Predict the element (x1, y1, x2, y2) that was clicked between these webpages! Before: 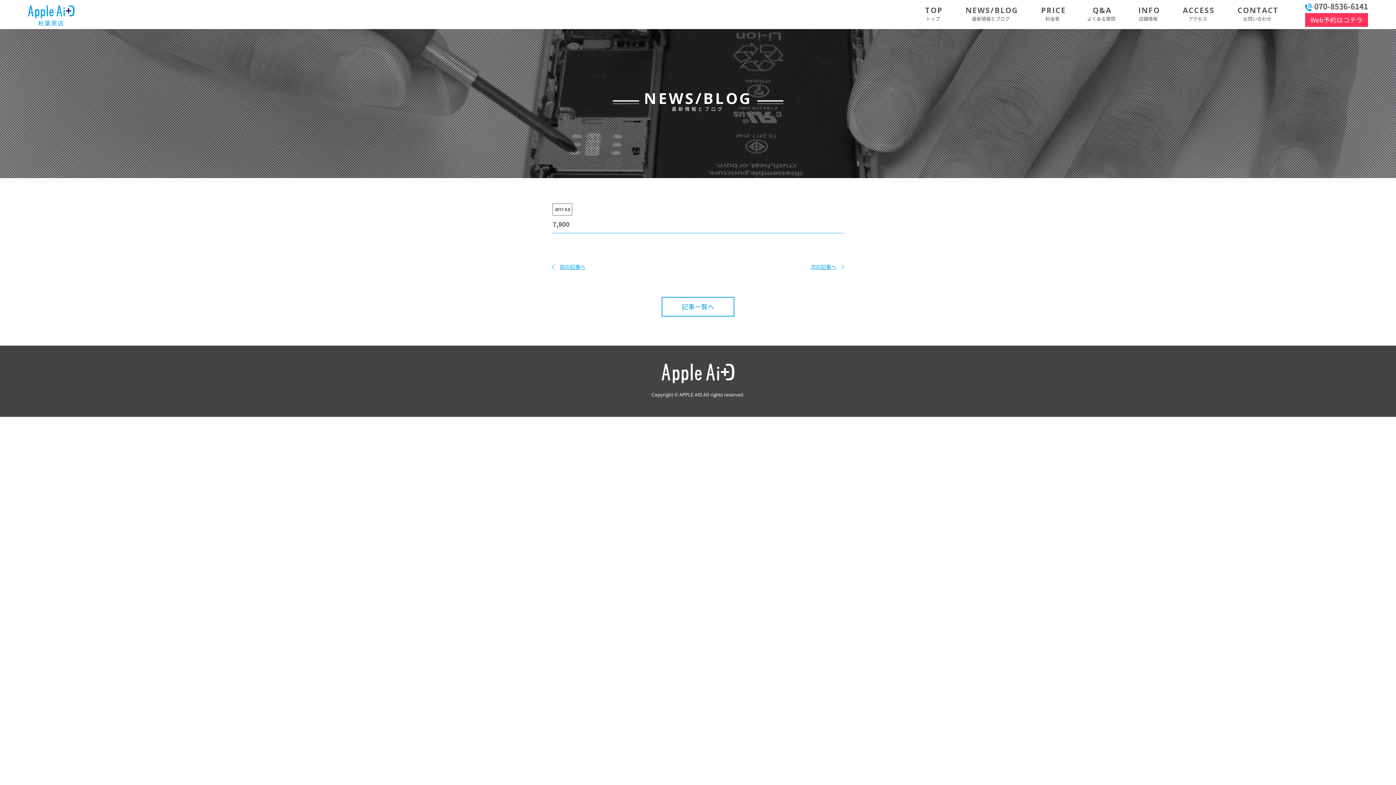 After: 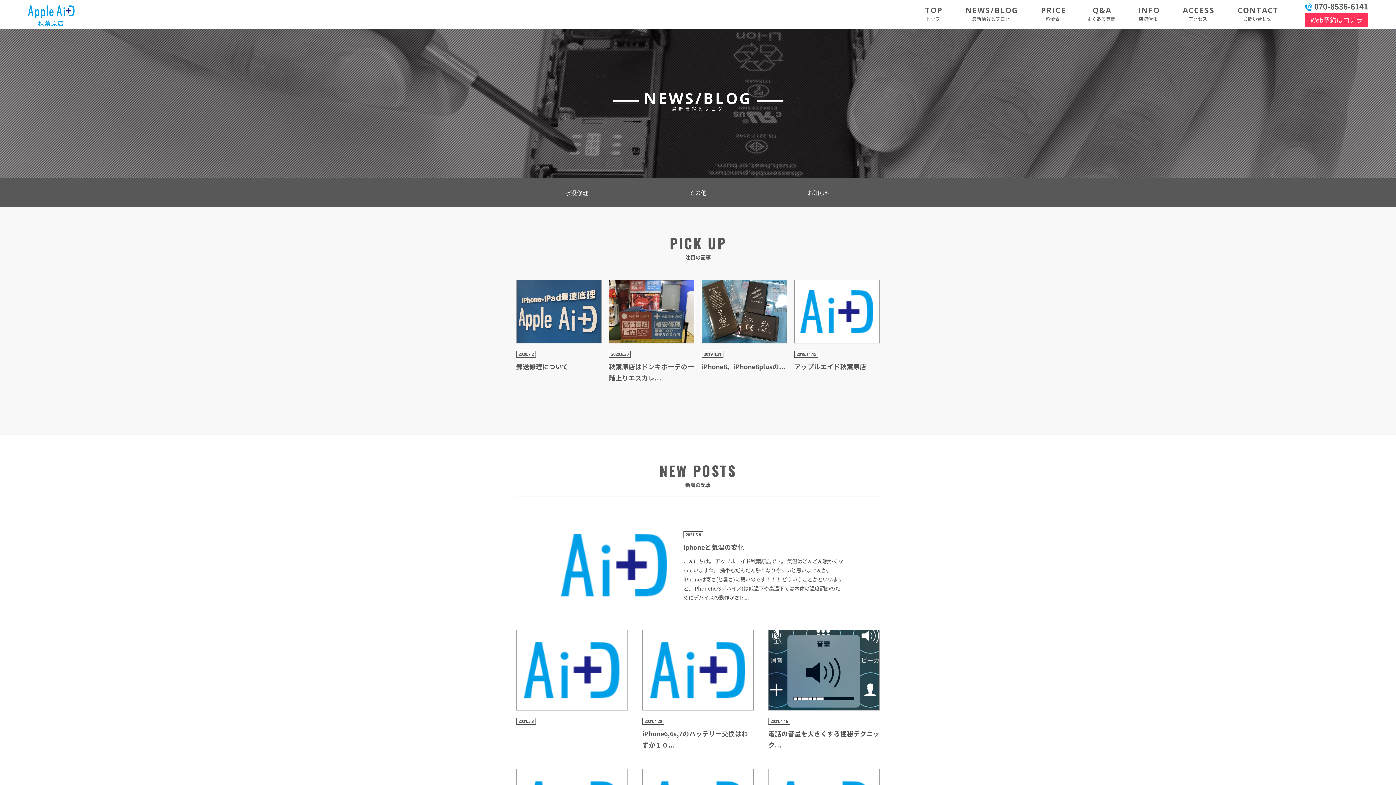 Action: label: 記事一覧へ bbox: (661, 297, 734, 316)